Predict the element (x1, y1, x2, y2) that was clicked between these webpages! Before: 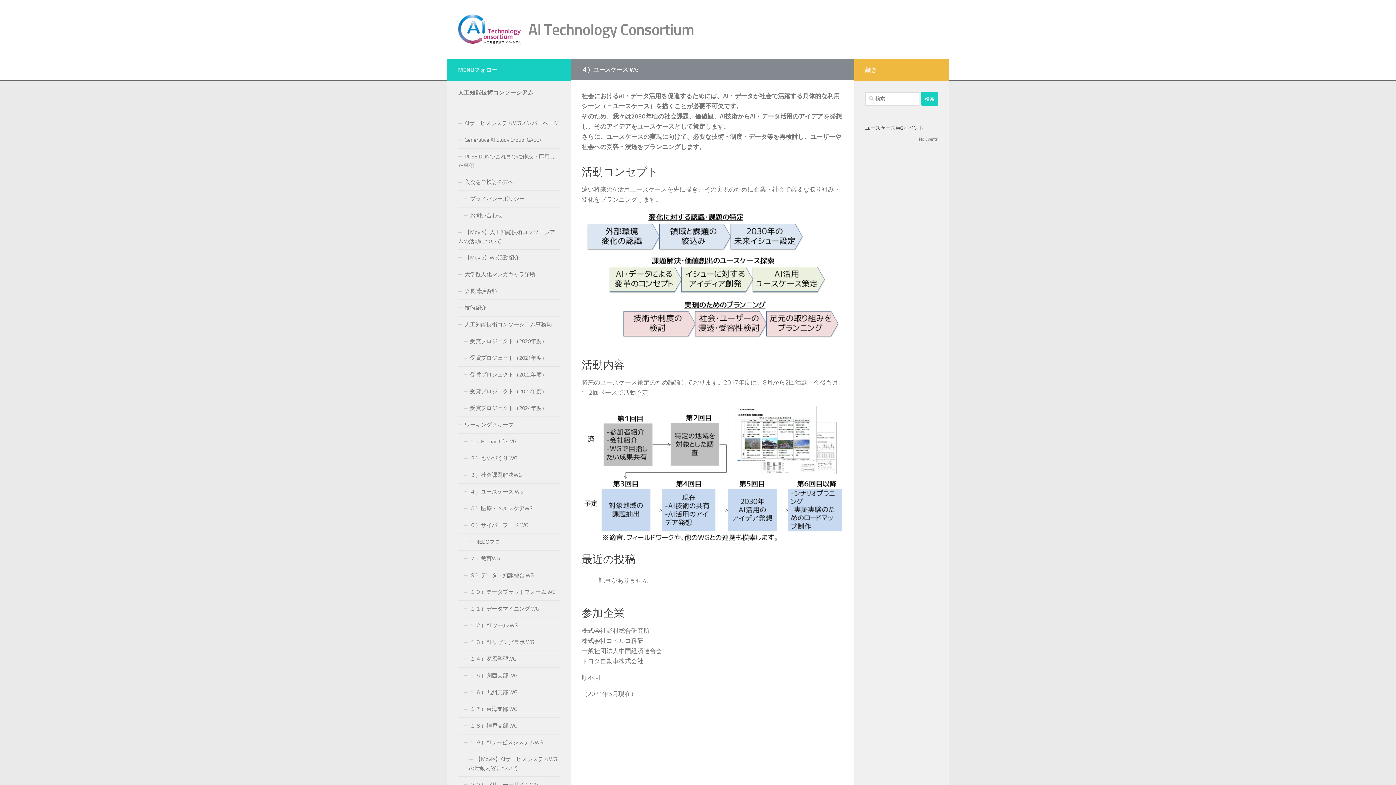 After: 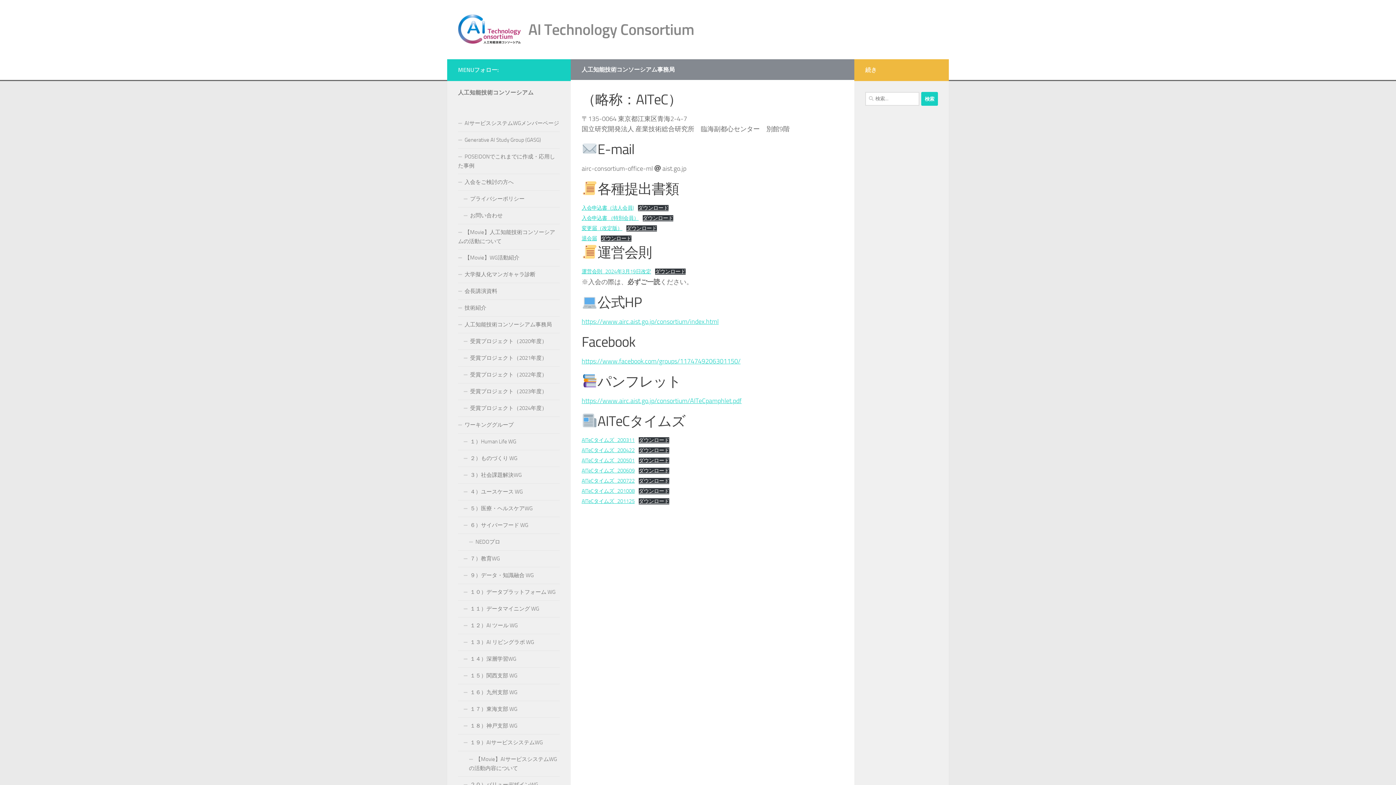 Action: bbox: (458, 316, 560, 333) label: 人工知能技術コンソーシアム事務局